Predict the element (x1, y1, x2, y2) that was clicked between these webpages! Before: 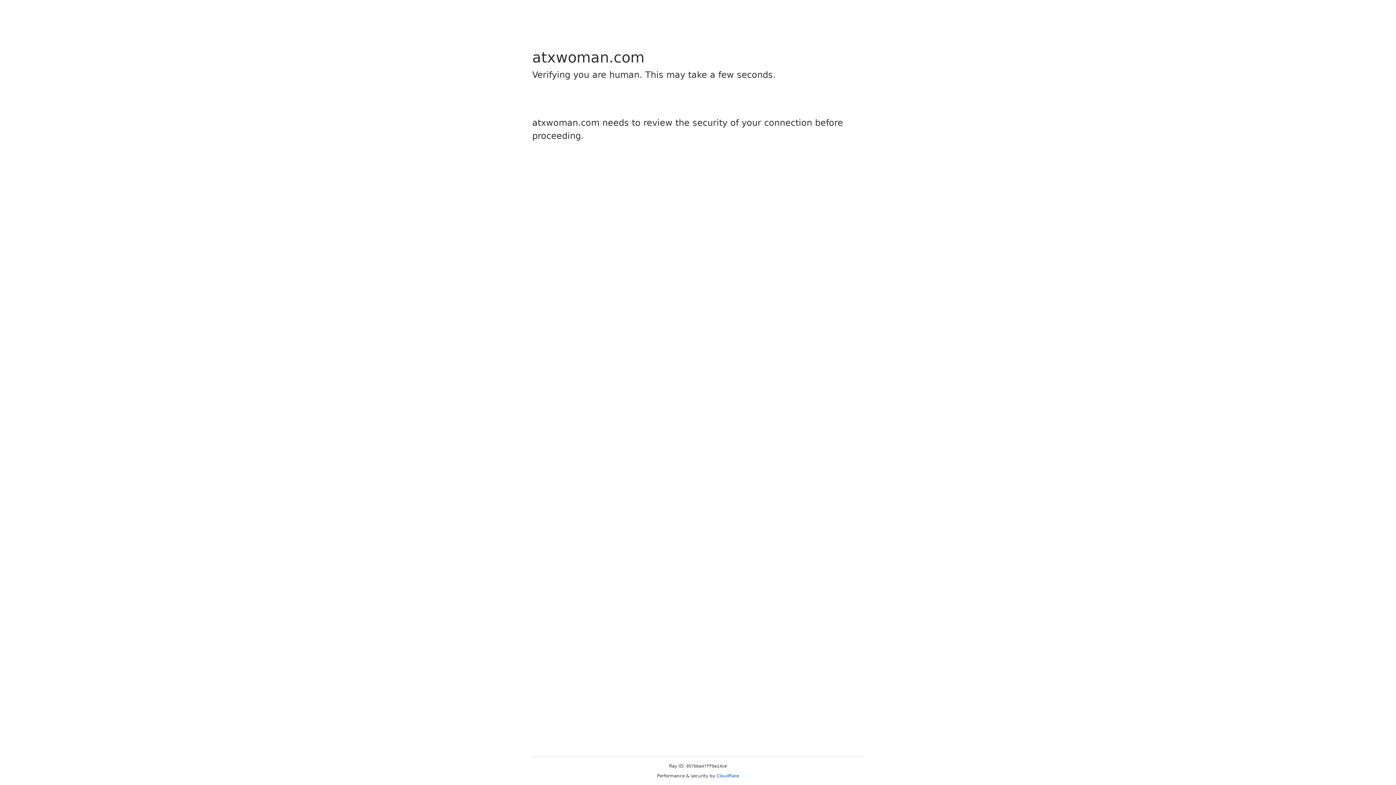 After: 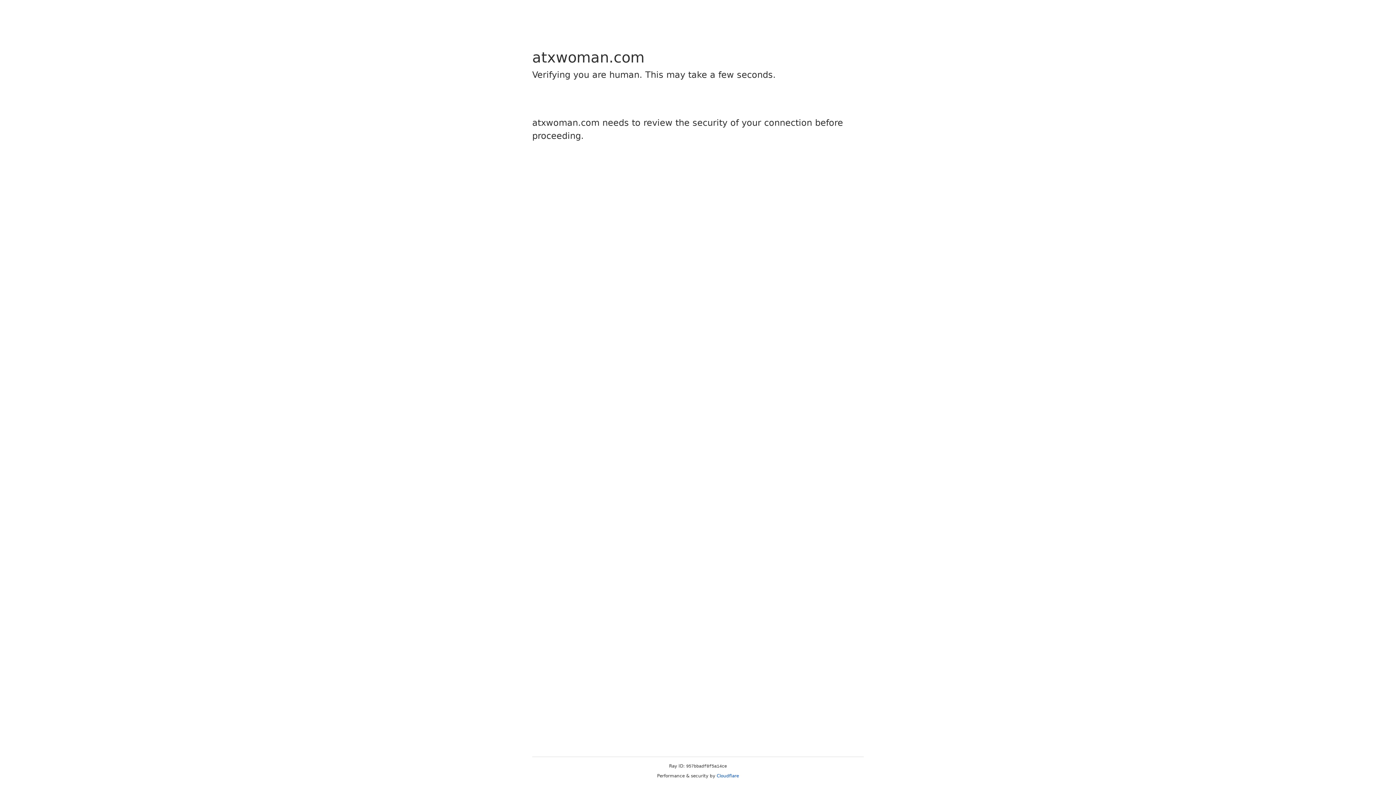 Action: bbox: (716, 773, 739, 778) label: Cloudflare